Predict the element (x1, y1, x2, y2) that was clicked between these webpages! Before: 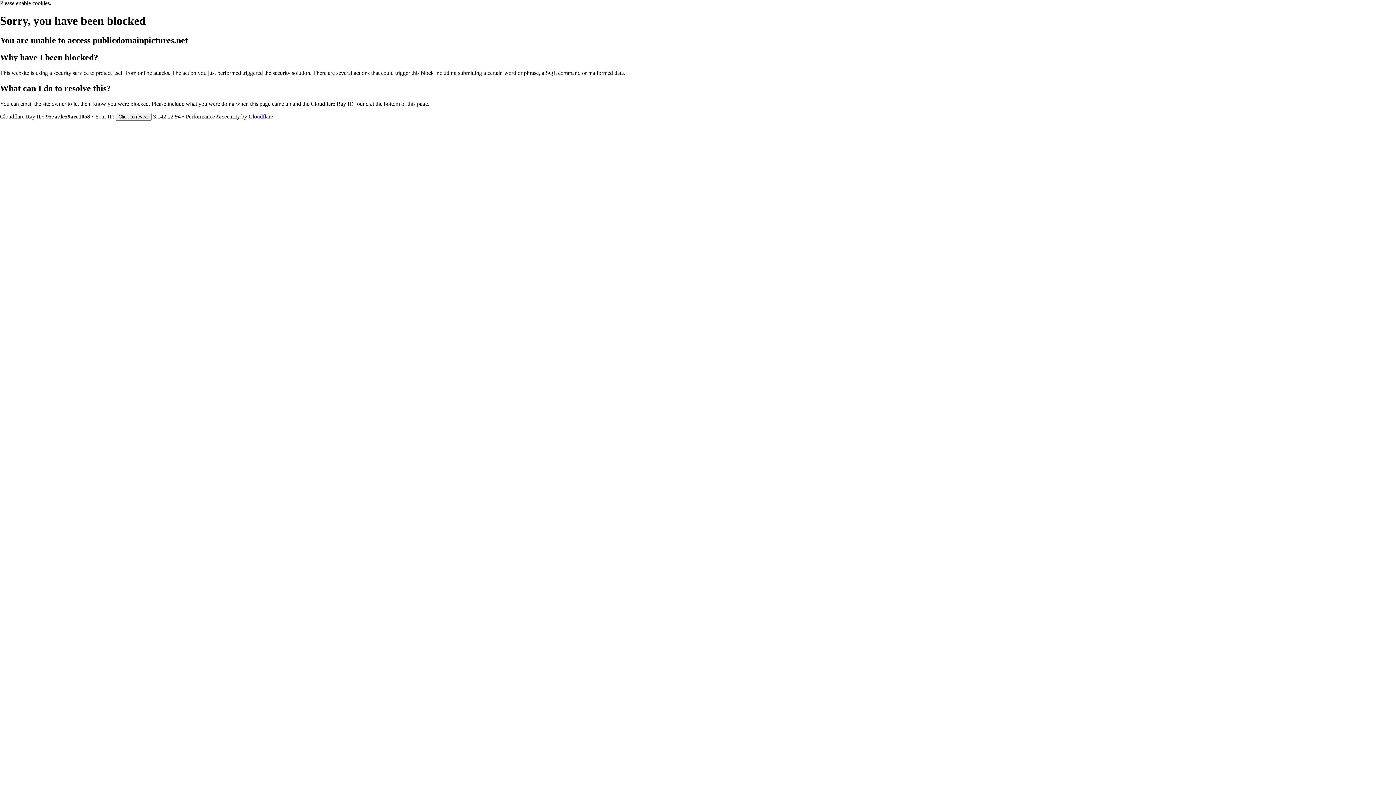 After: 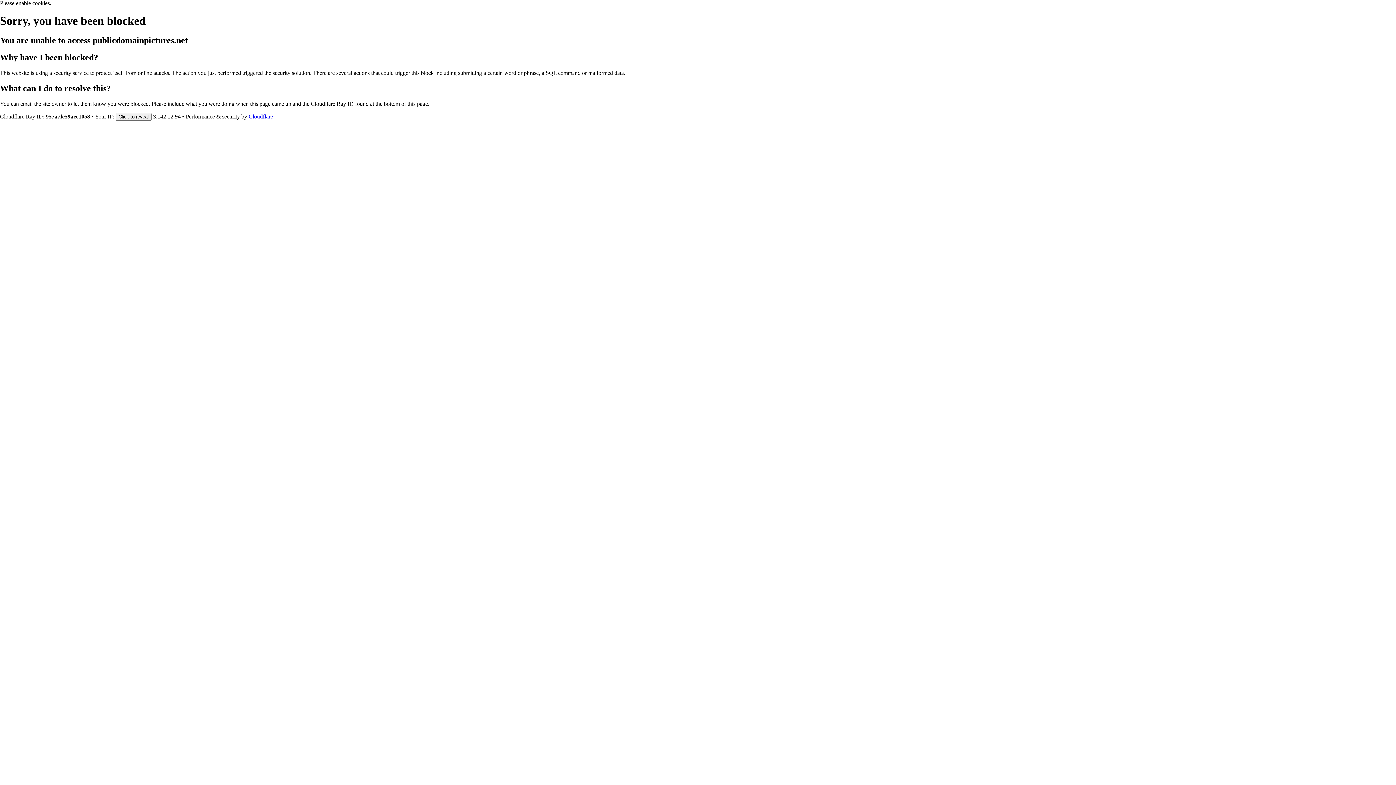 Action: bbox: (248, 113, 273, 119) label: Cloudflare